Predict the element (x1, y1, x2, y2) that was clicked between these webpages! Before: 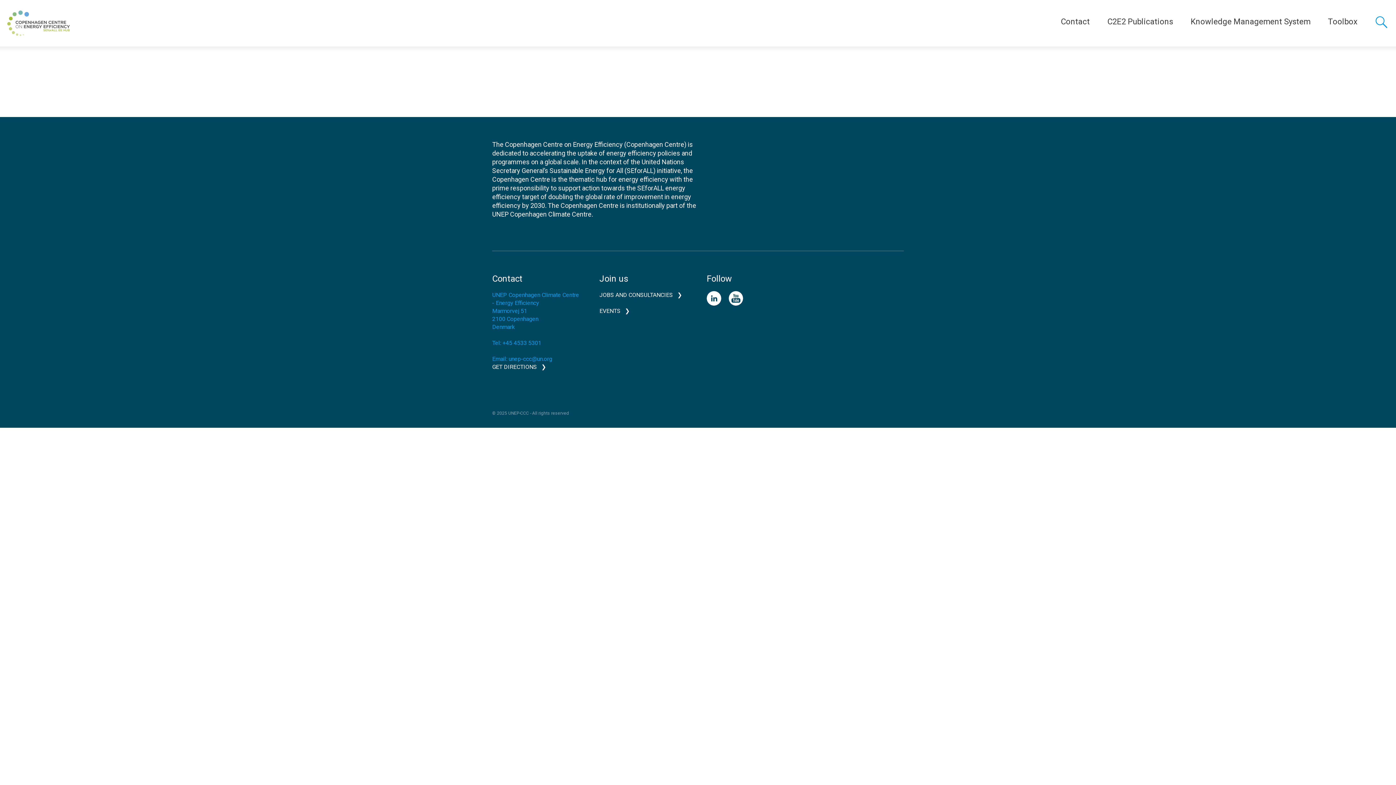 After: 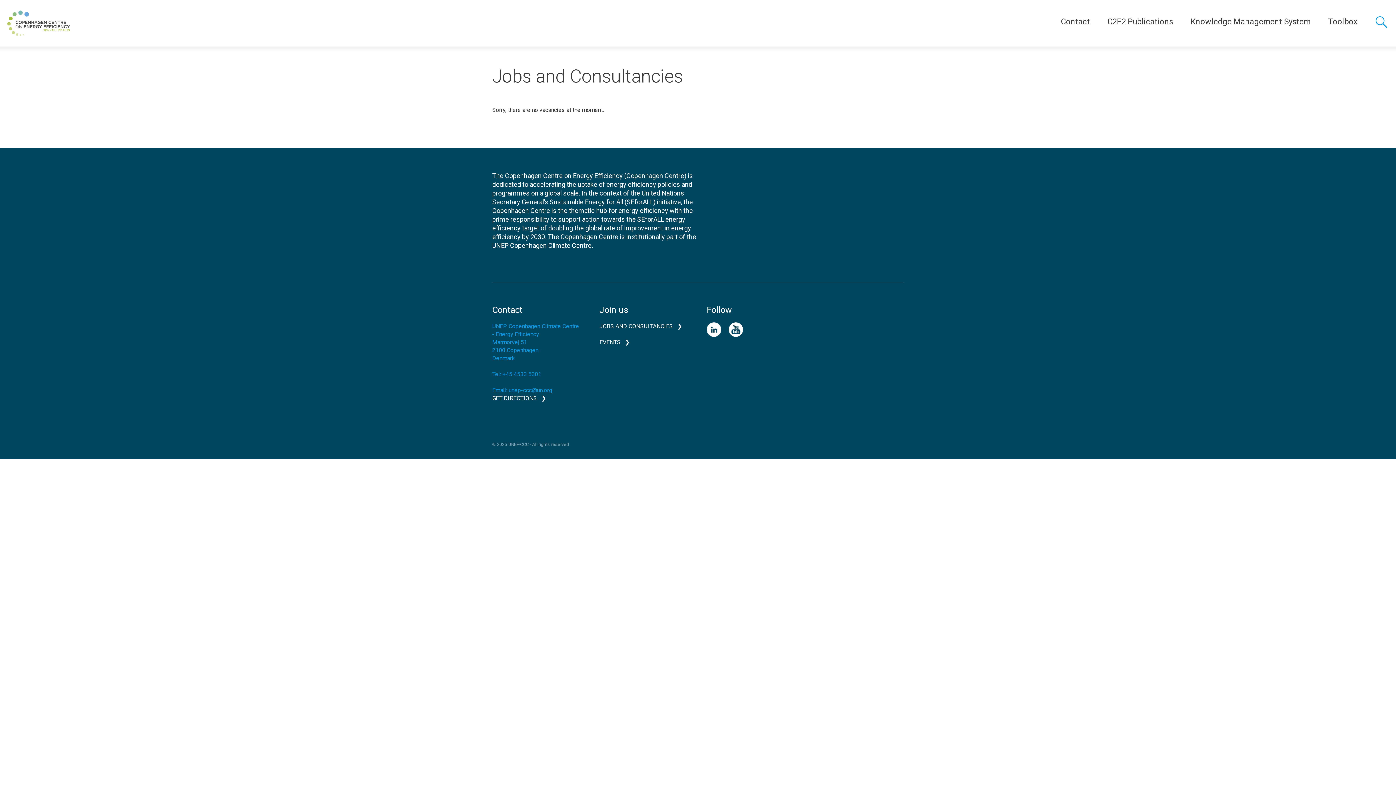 Action: label: JOBS AND CONSULTANCIES bbox: (599, 291, 682, 298)